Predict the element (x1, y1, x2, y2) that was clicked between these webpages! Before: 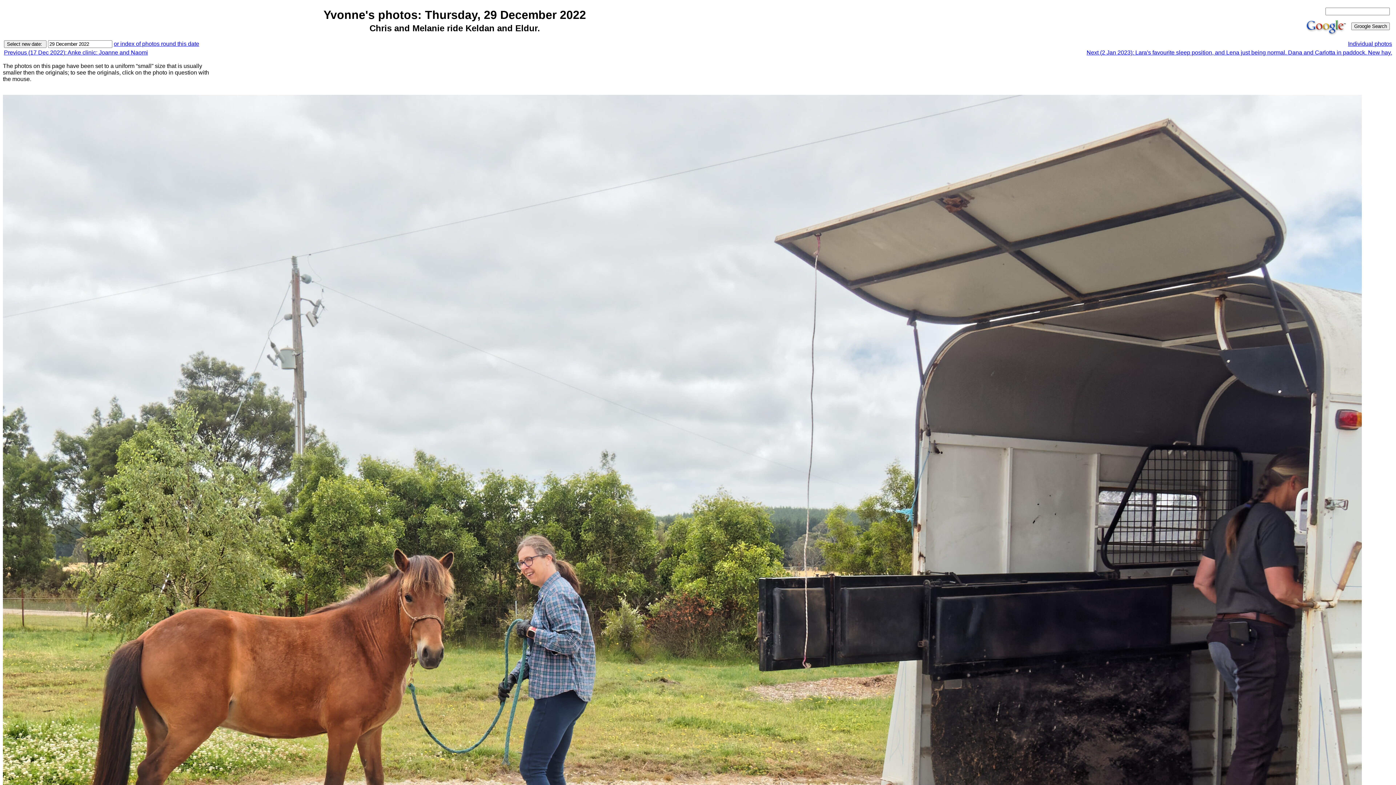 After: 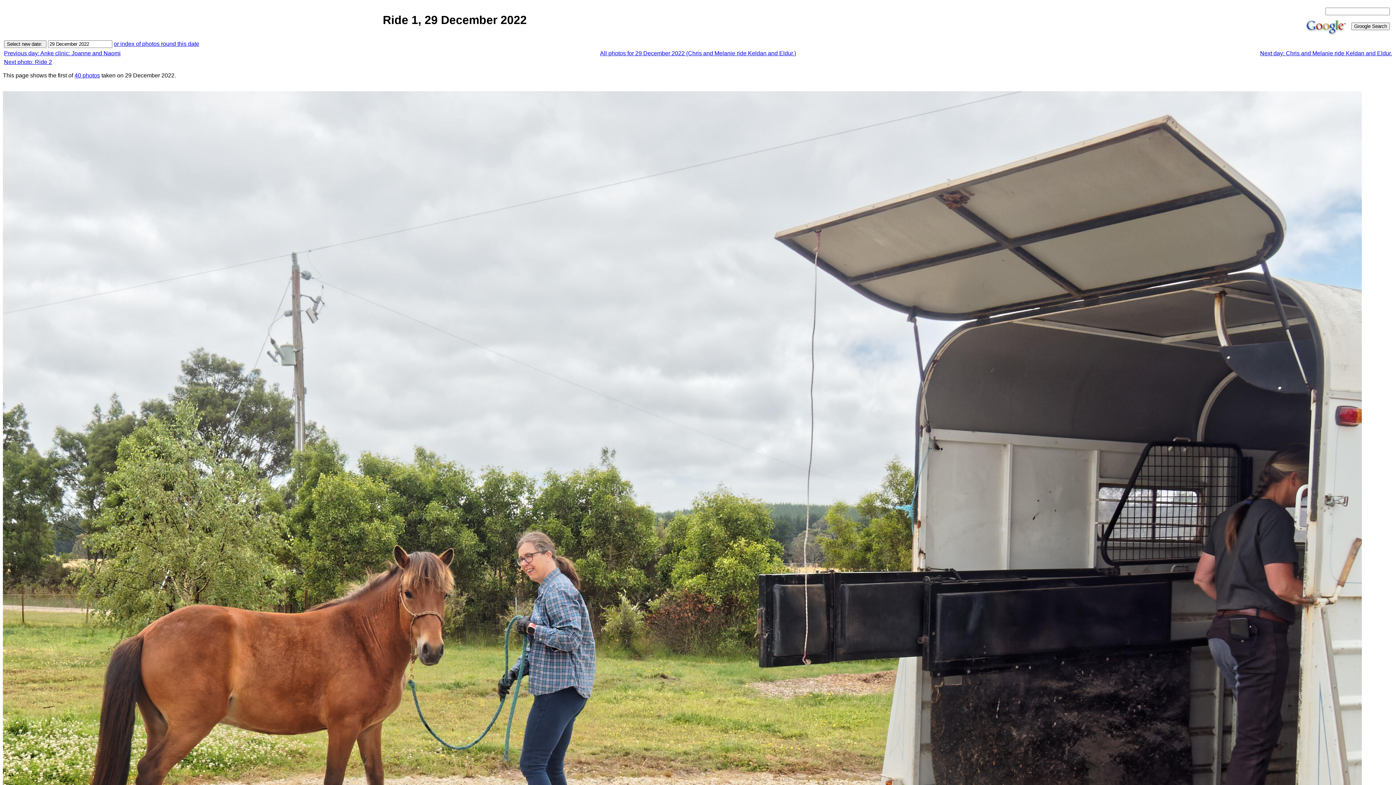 Action: bbox: (1348, 40, 1392, 46) label: Individual photos